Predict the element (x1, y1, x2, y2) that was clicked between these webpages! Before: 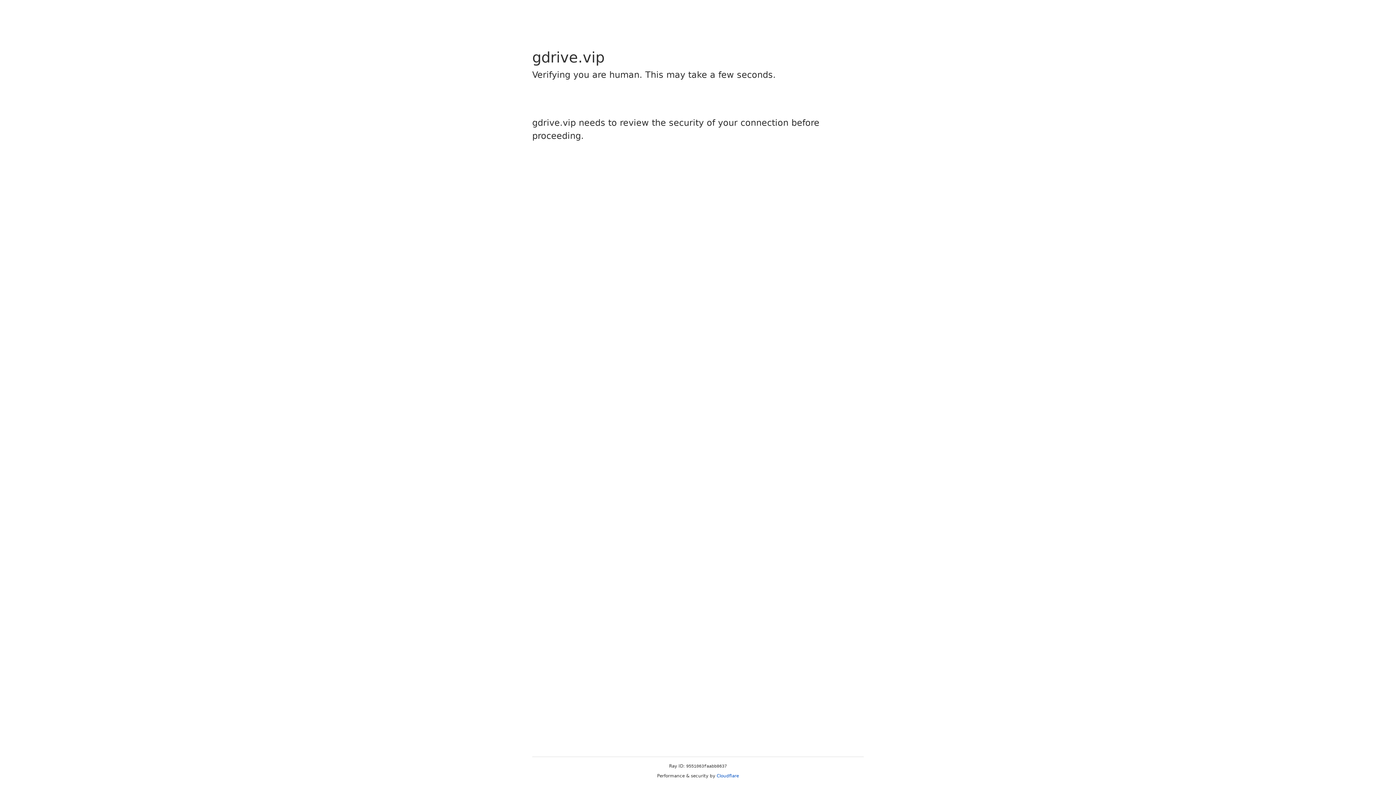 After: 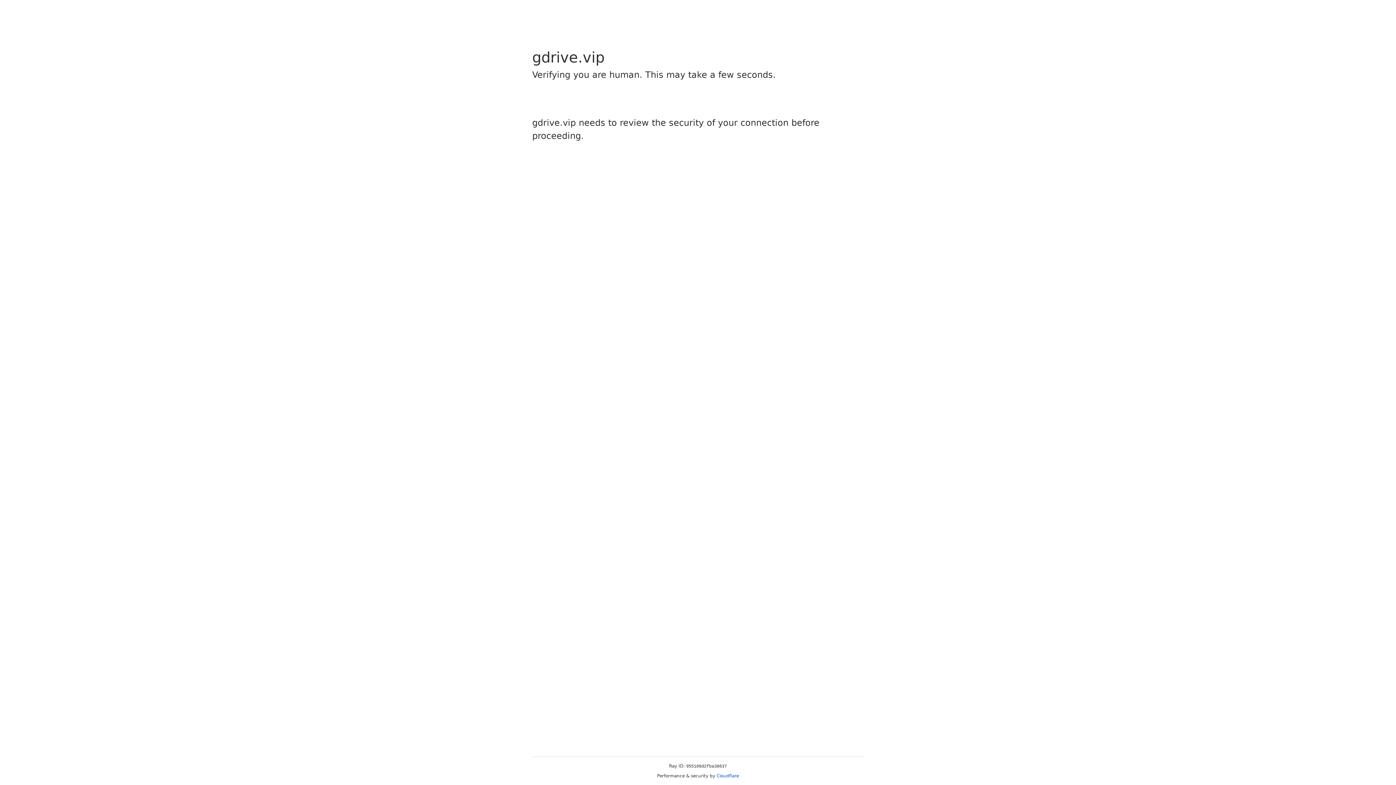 Action: label: Cloudflare bbox: (716, 773, 739, 778)